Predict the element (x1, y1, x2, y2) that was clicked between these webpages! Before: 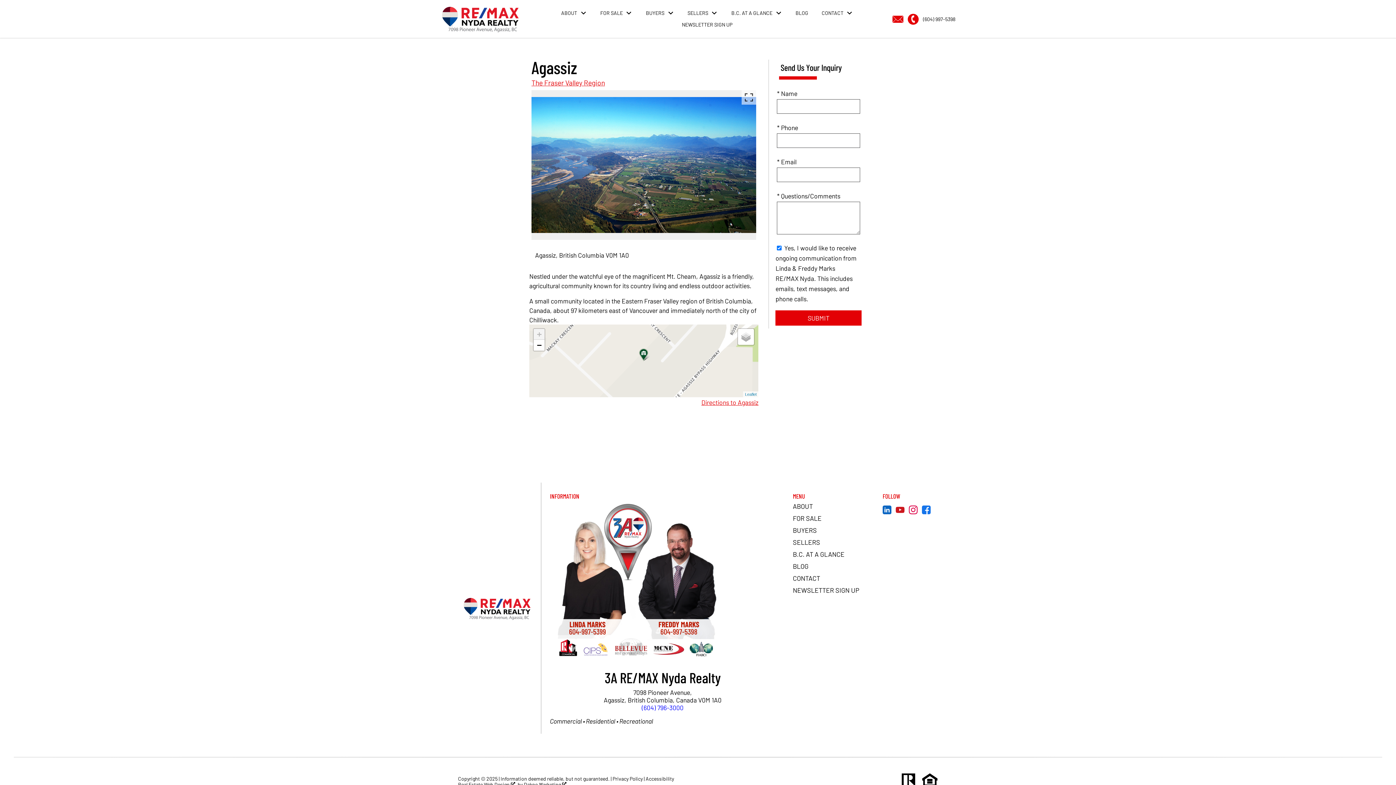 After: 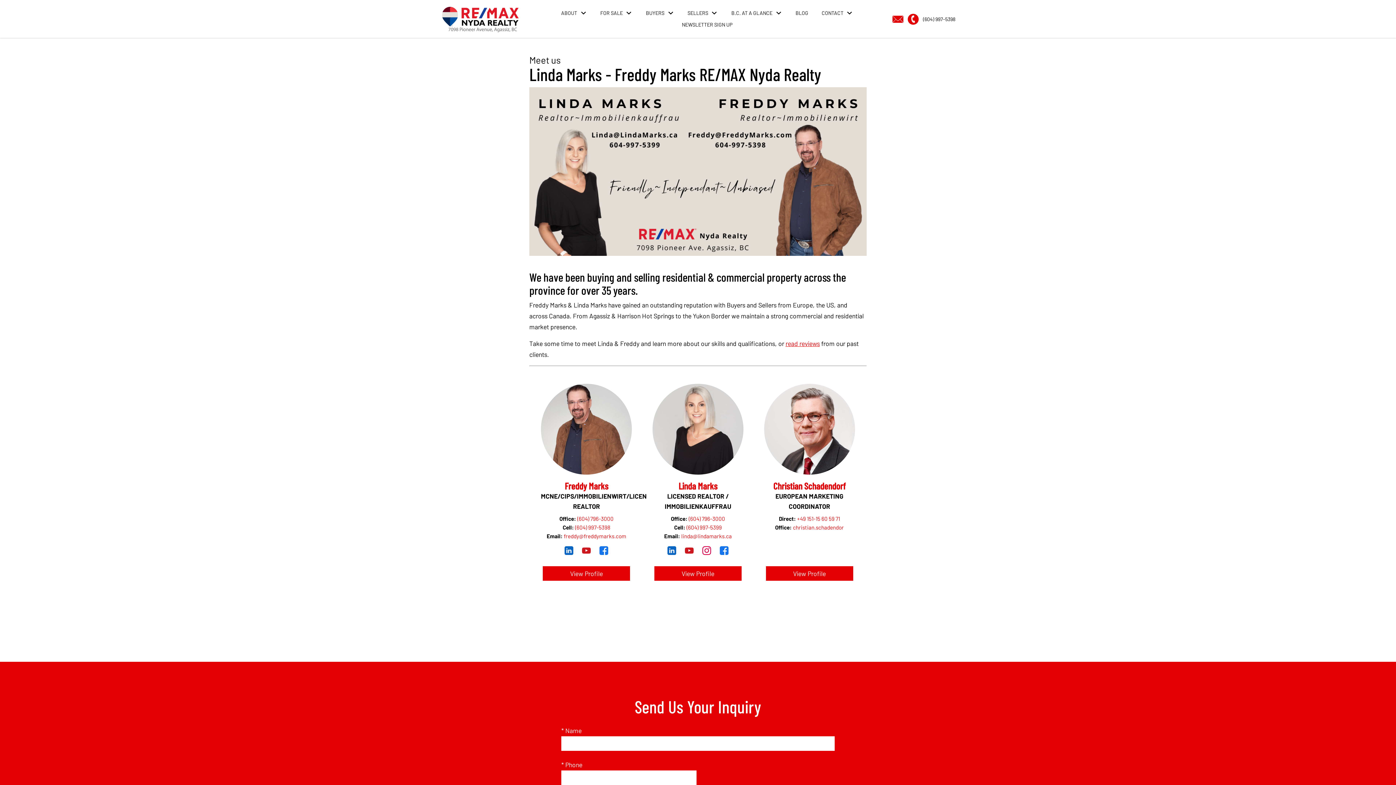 Action: bbox: (793, 502, 813, 510) label: ABOUT